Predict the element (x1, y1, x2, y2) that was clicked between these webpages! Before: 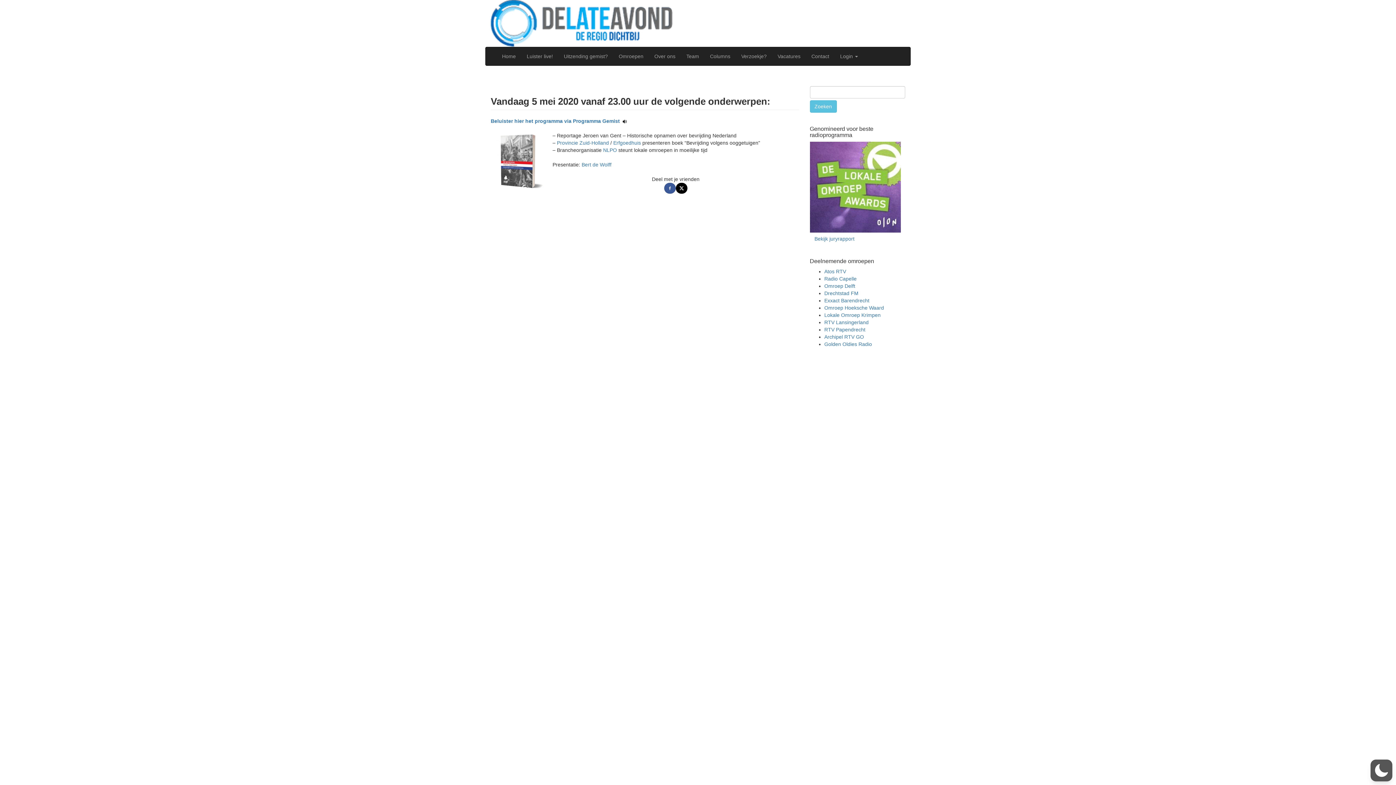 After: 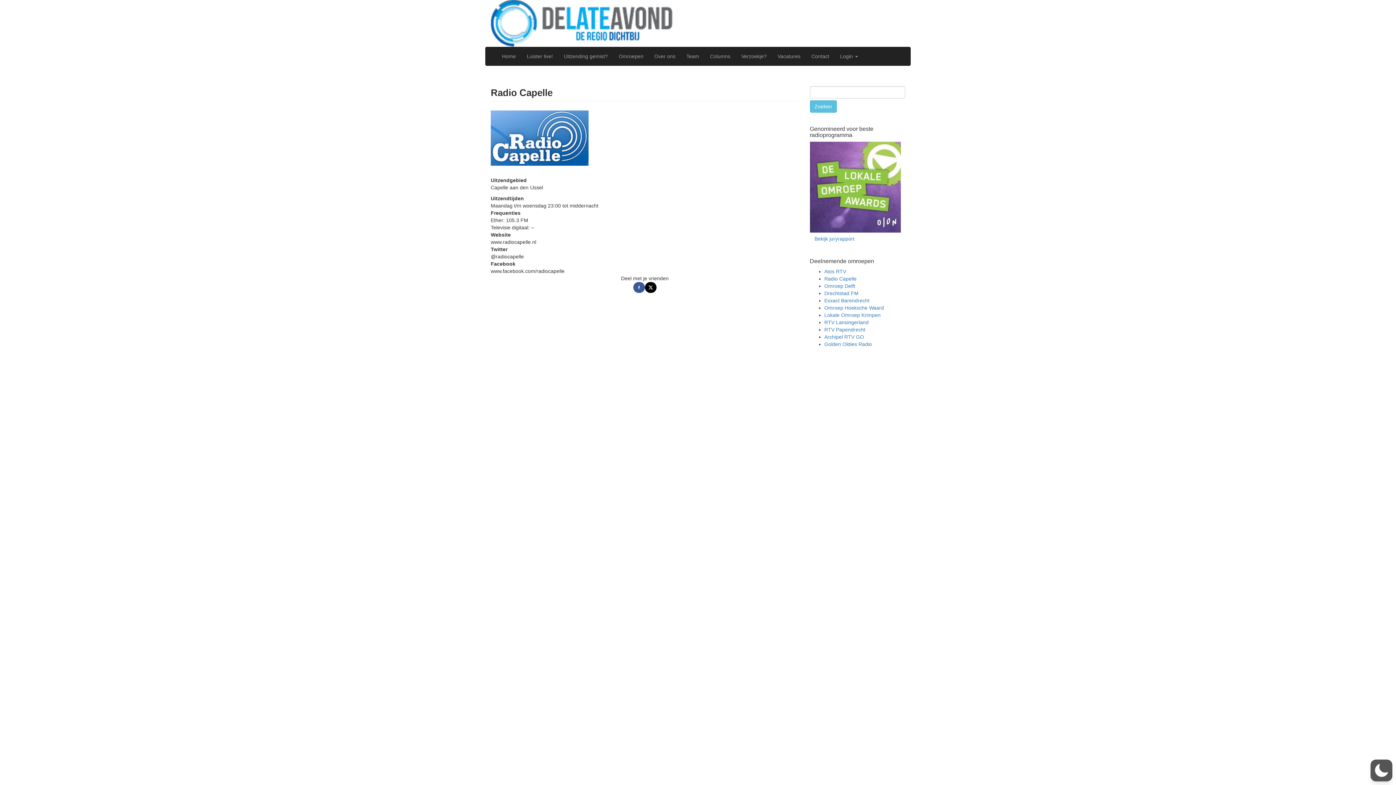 Action: bbox: (824, 276, 856, 281) label: Radio Capelle